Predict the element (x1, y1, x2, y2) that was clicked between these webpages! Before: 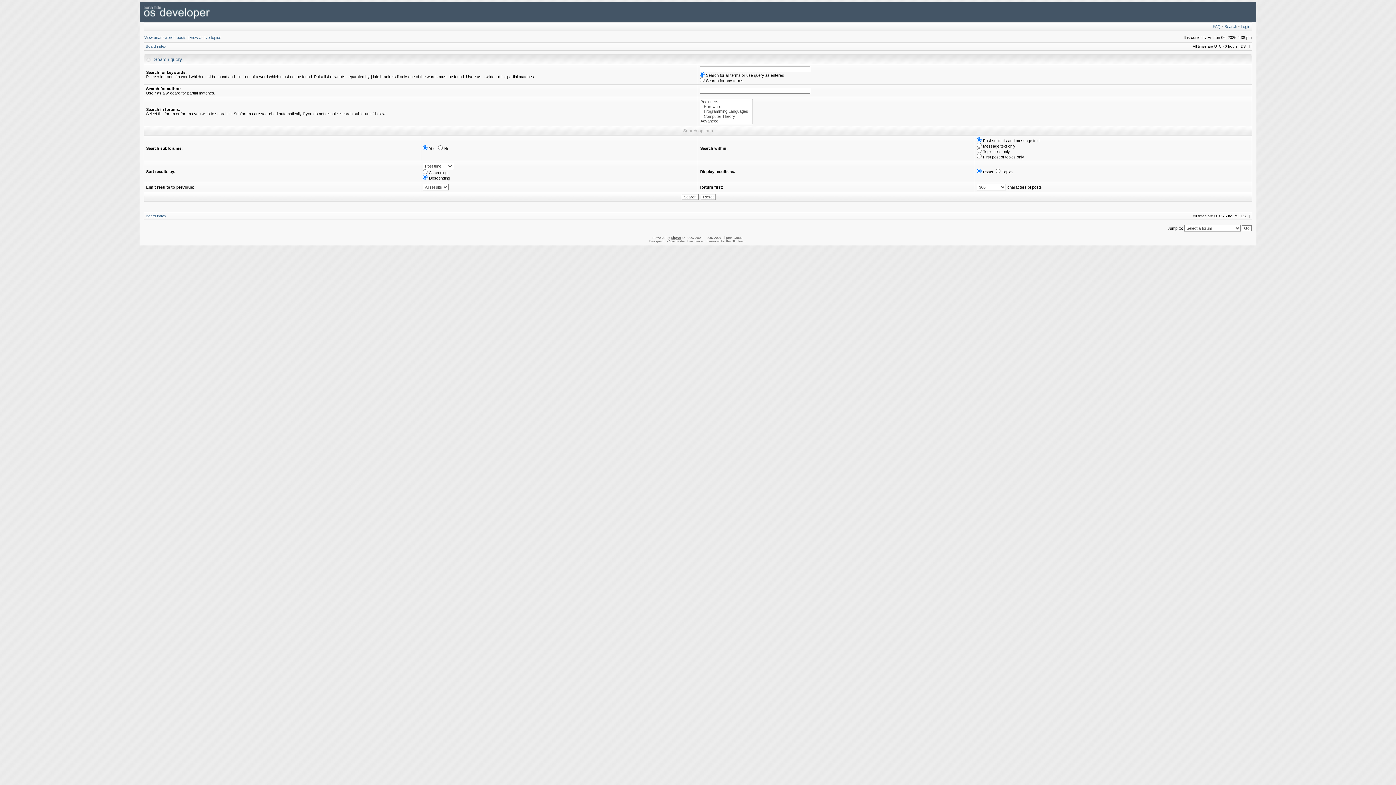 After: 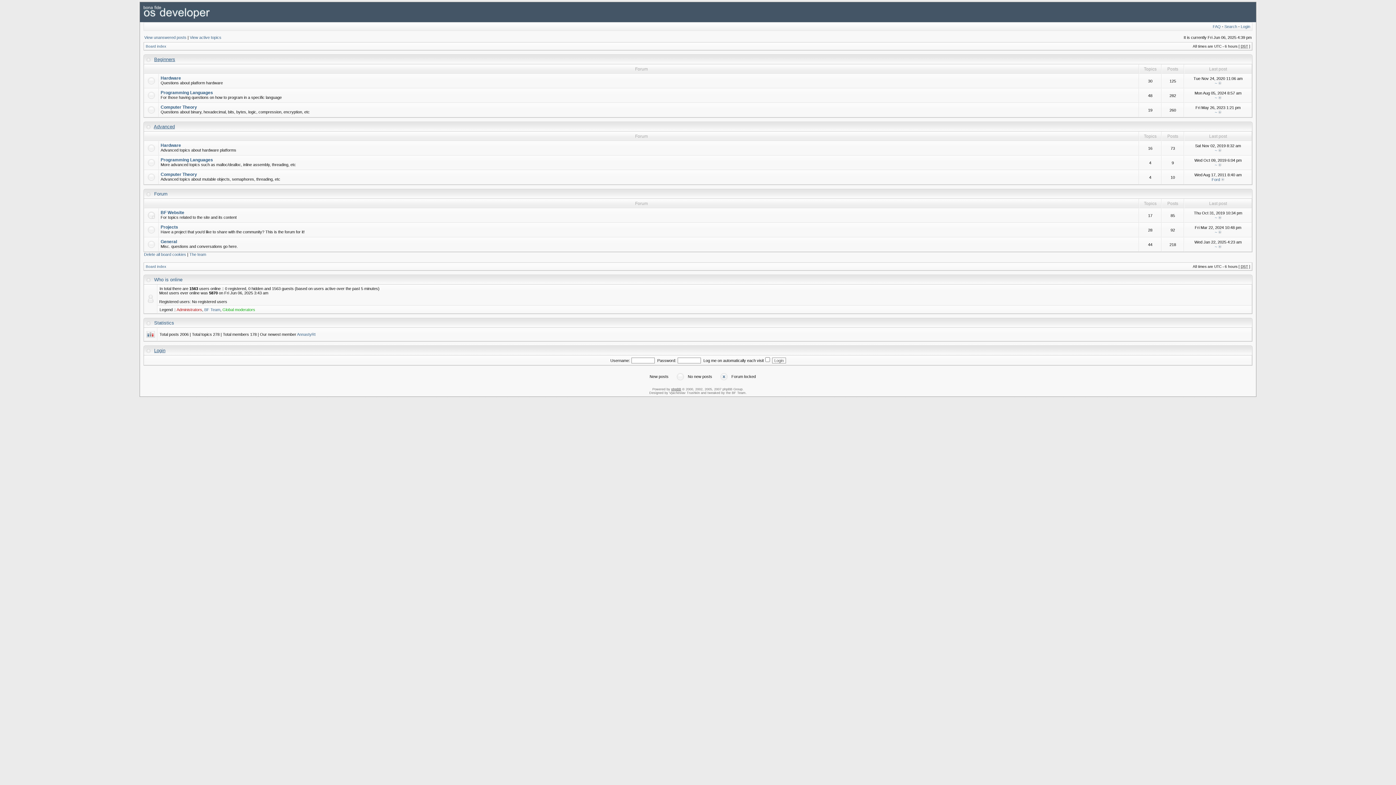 Action: bbox: (143, 15, 209, 19)